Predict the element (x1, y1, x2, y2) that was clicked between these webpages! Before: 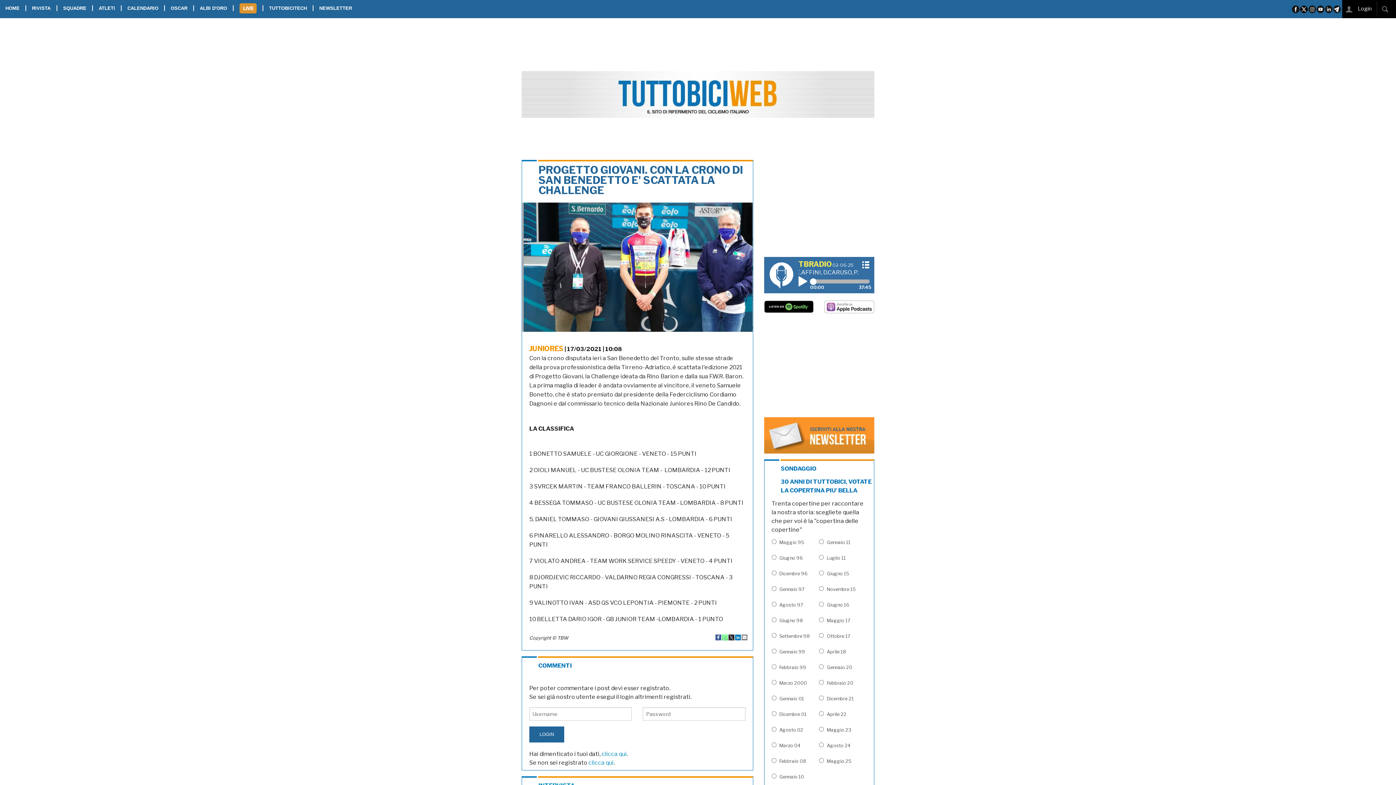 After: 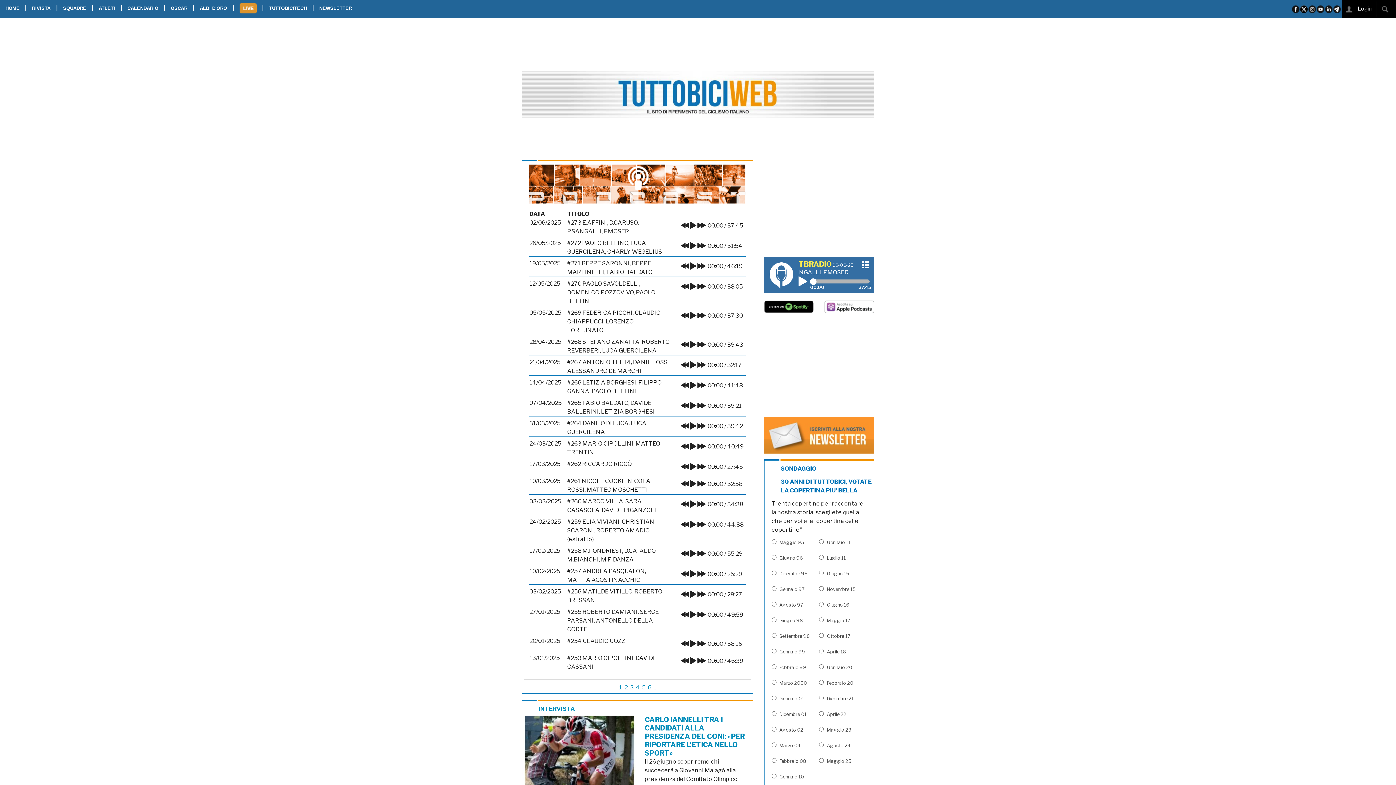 Action: bbox: (862, 258, 869, 271)